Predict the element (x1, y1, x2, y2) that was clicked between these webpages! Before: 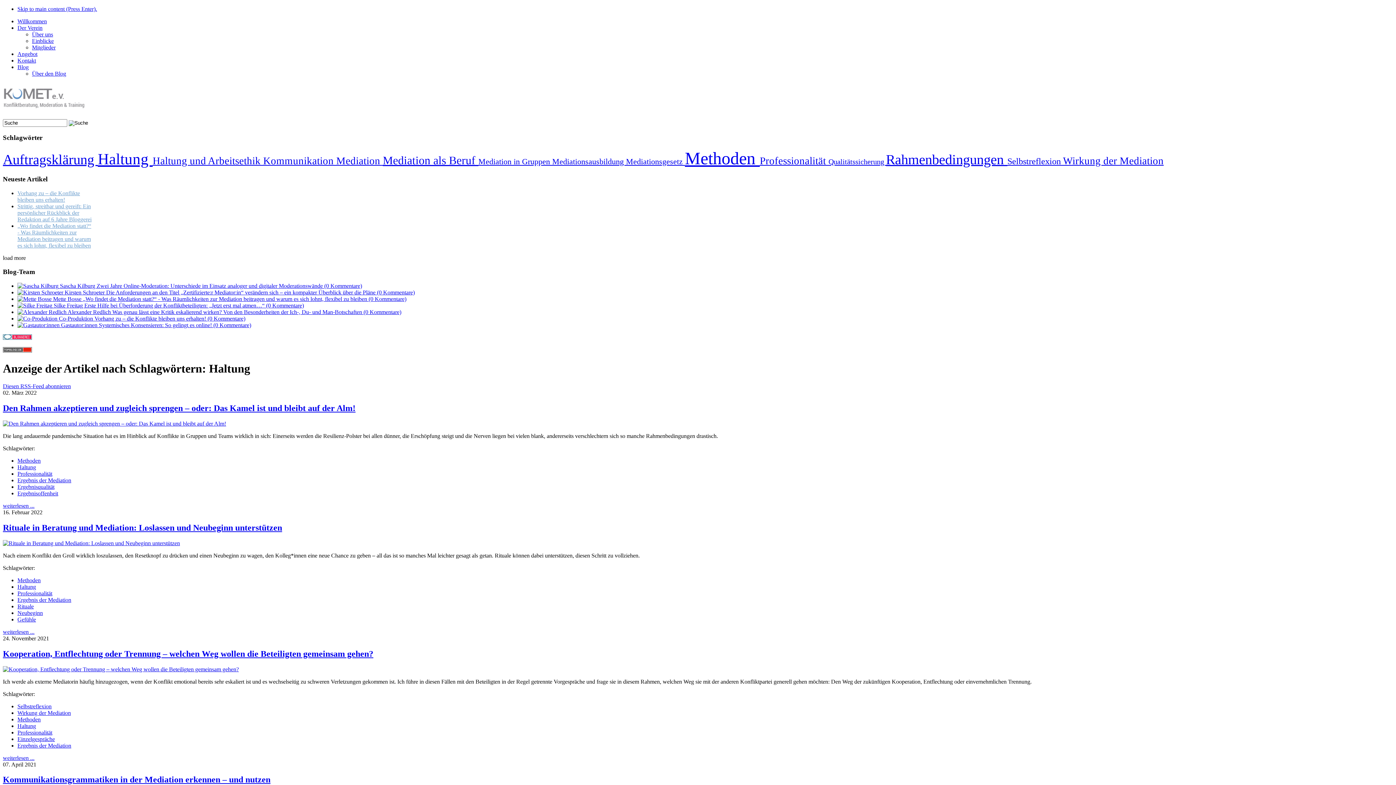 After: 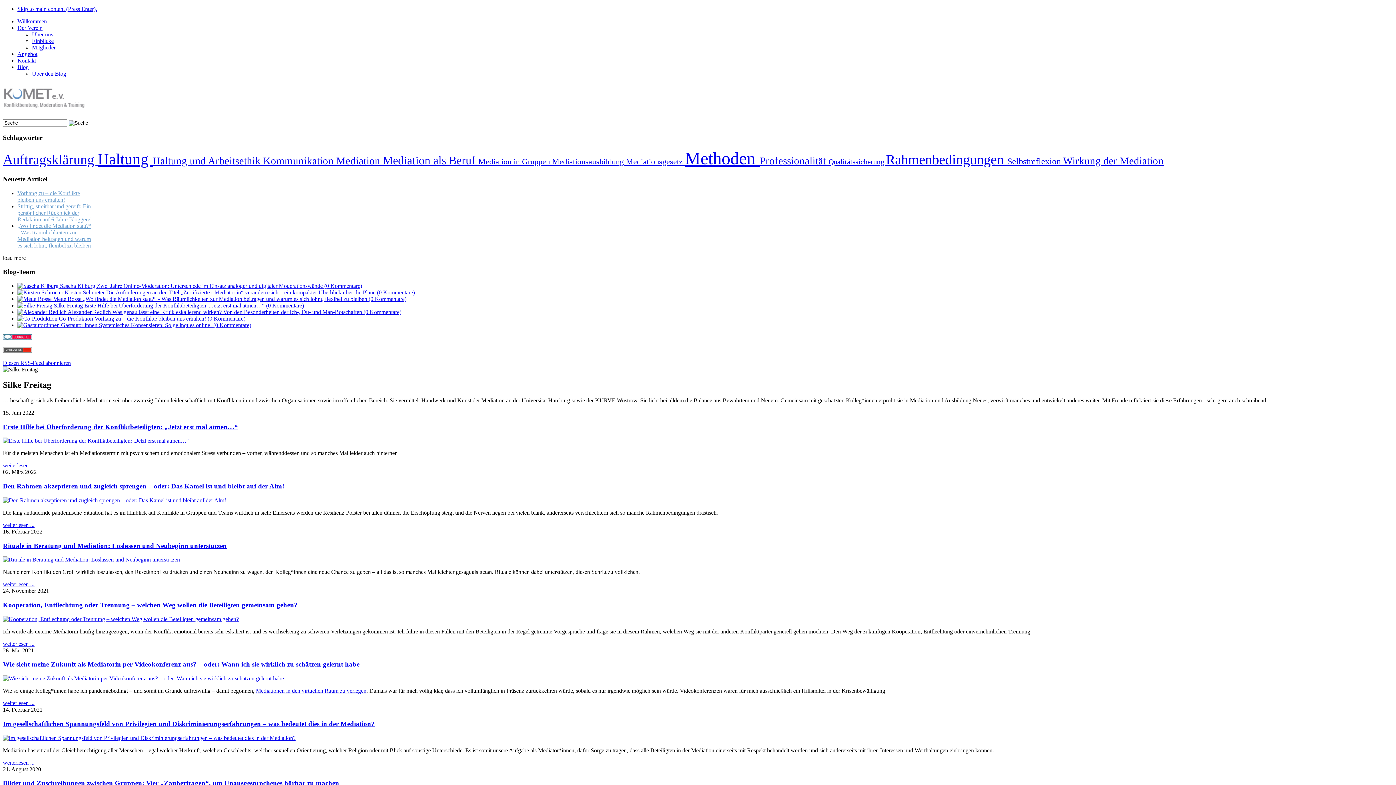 Action: bbox: (17, 302, 53, 308) label:  